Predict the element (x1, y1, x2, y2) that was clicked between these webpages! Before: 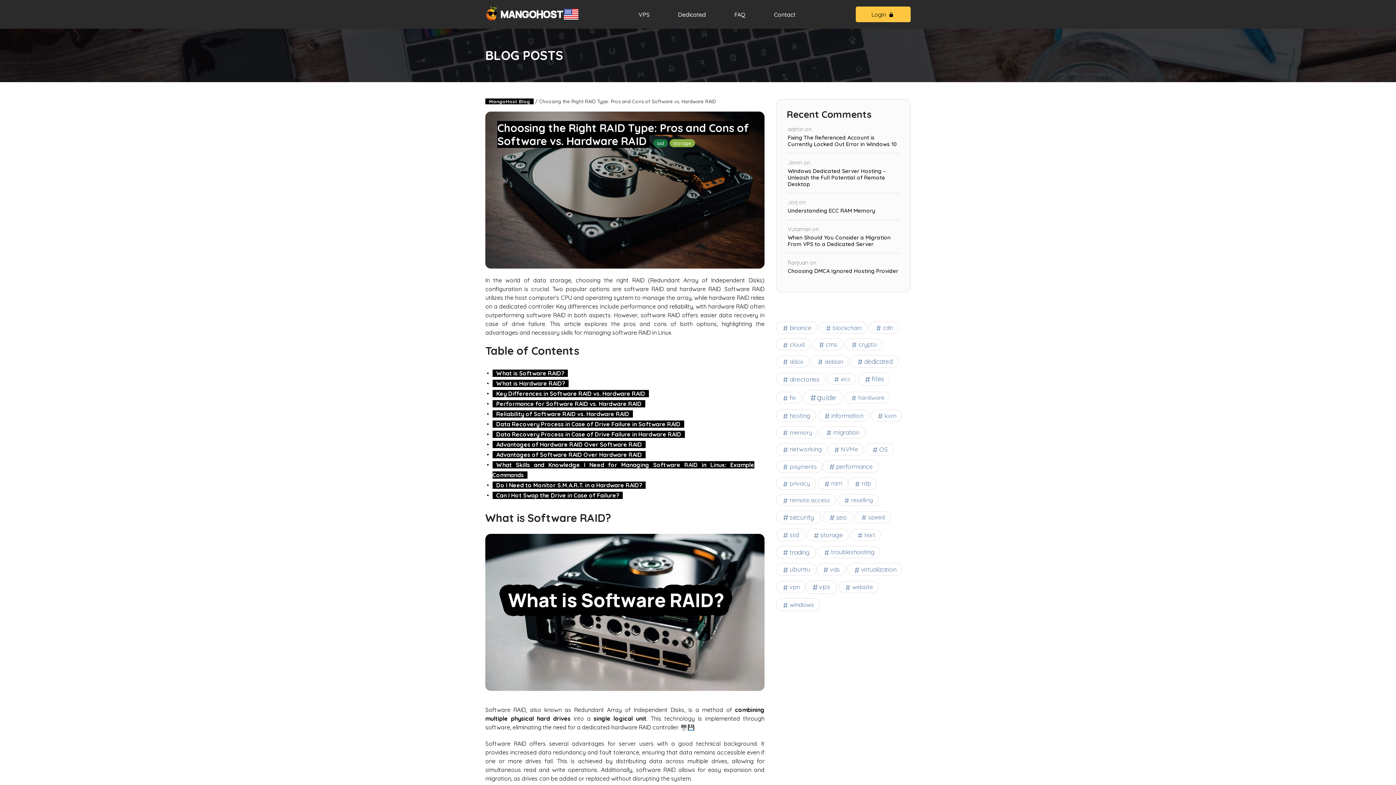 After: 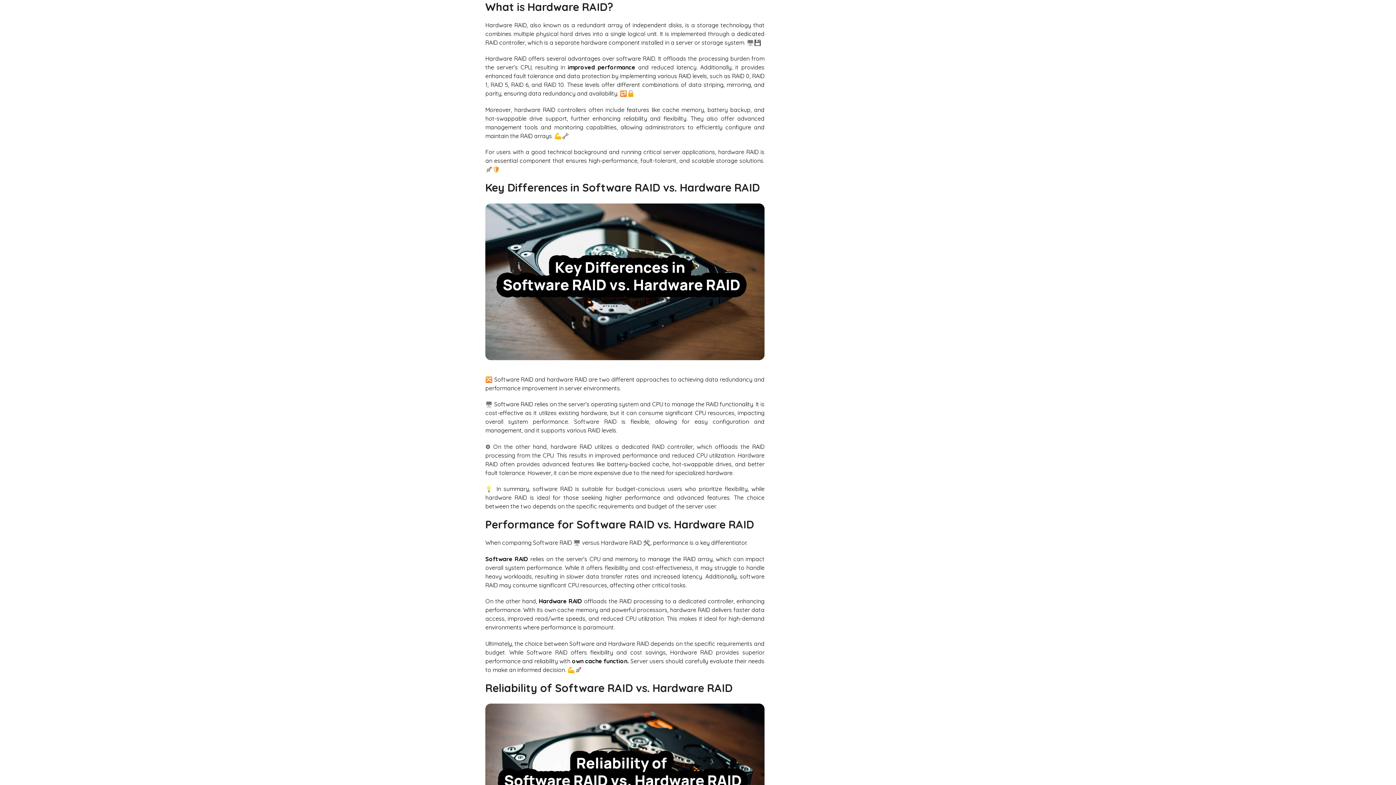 Action: label: What is Hardware RAID? bbox: (492, 380, 568, 387)